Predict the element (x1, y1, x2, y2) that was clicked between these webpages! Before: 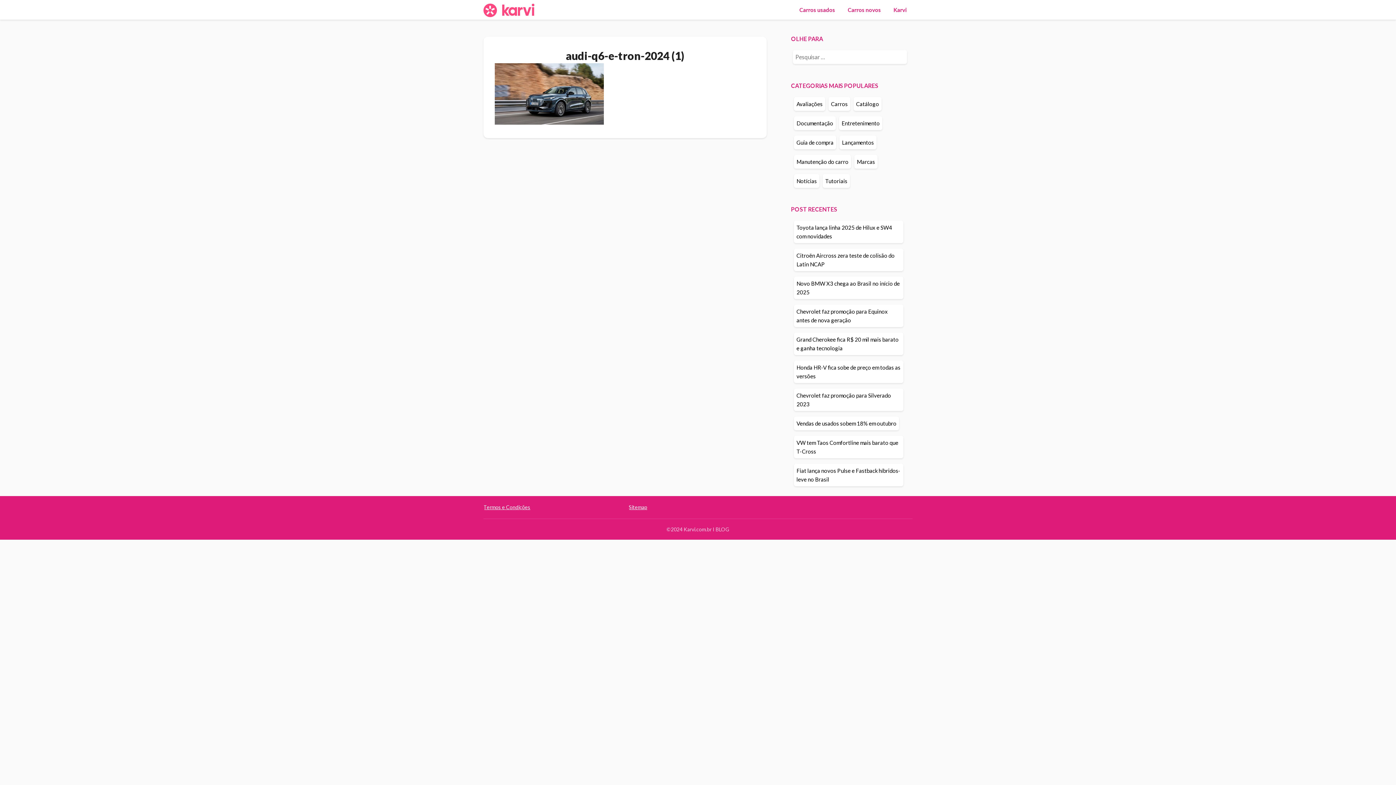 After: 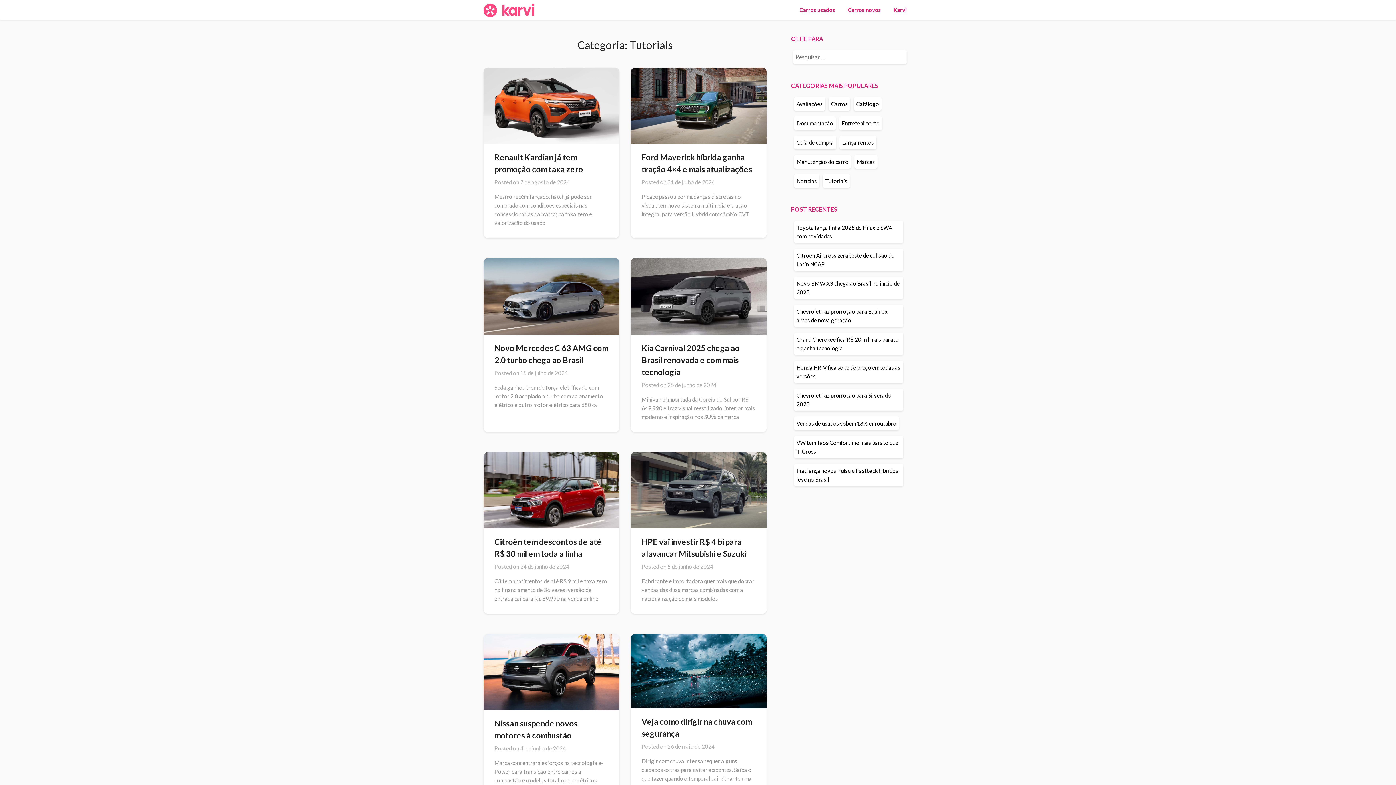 Action: bbox: (825, 177, 847, 184) label: Tutoriais